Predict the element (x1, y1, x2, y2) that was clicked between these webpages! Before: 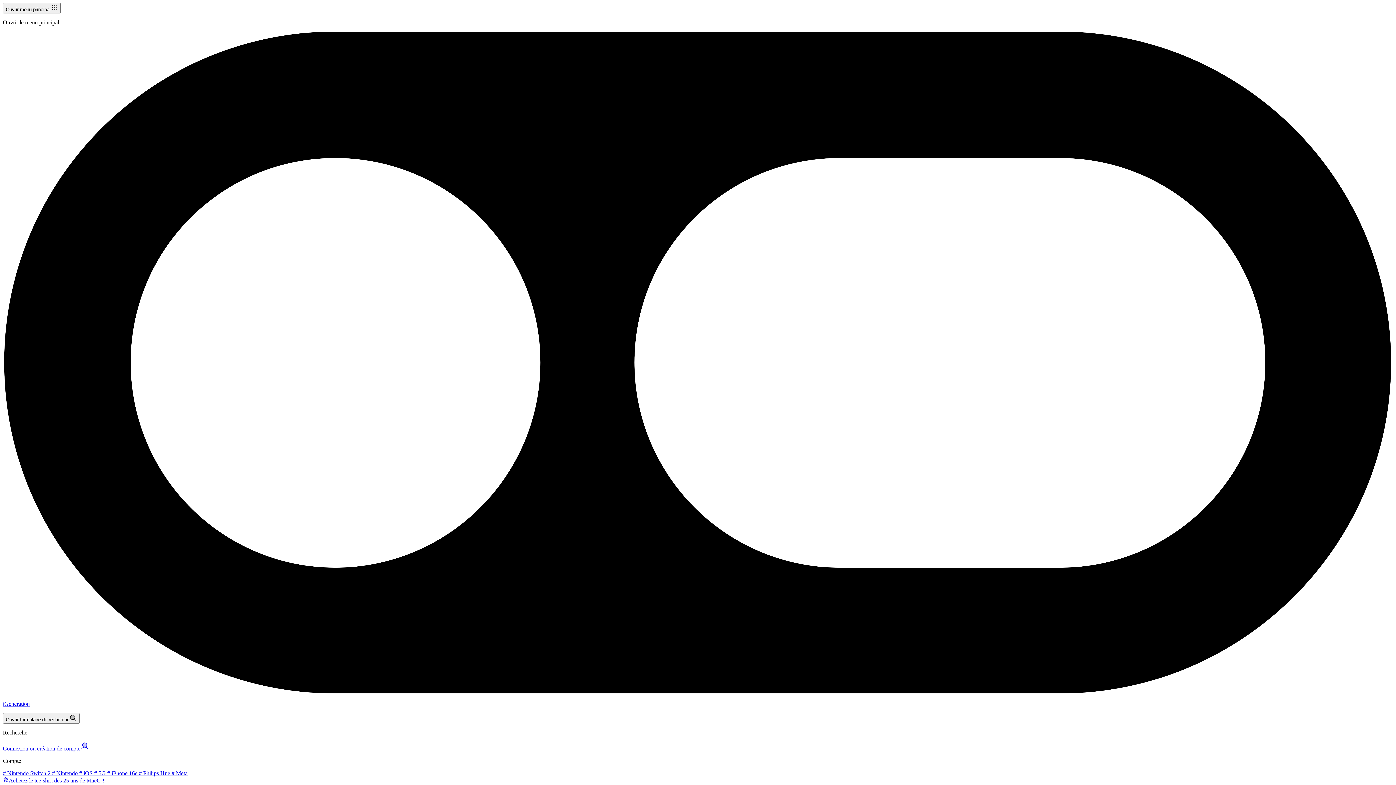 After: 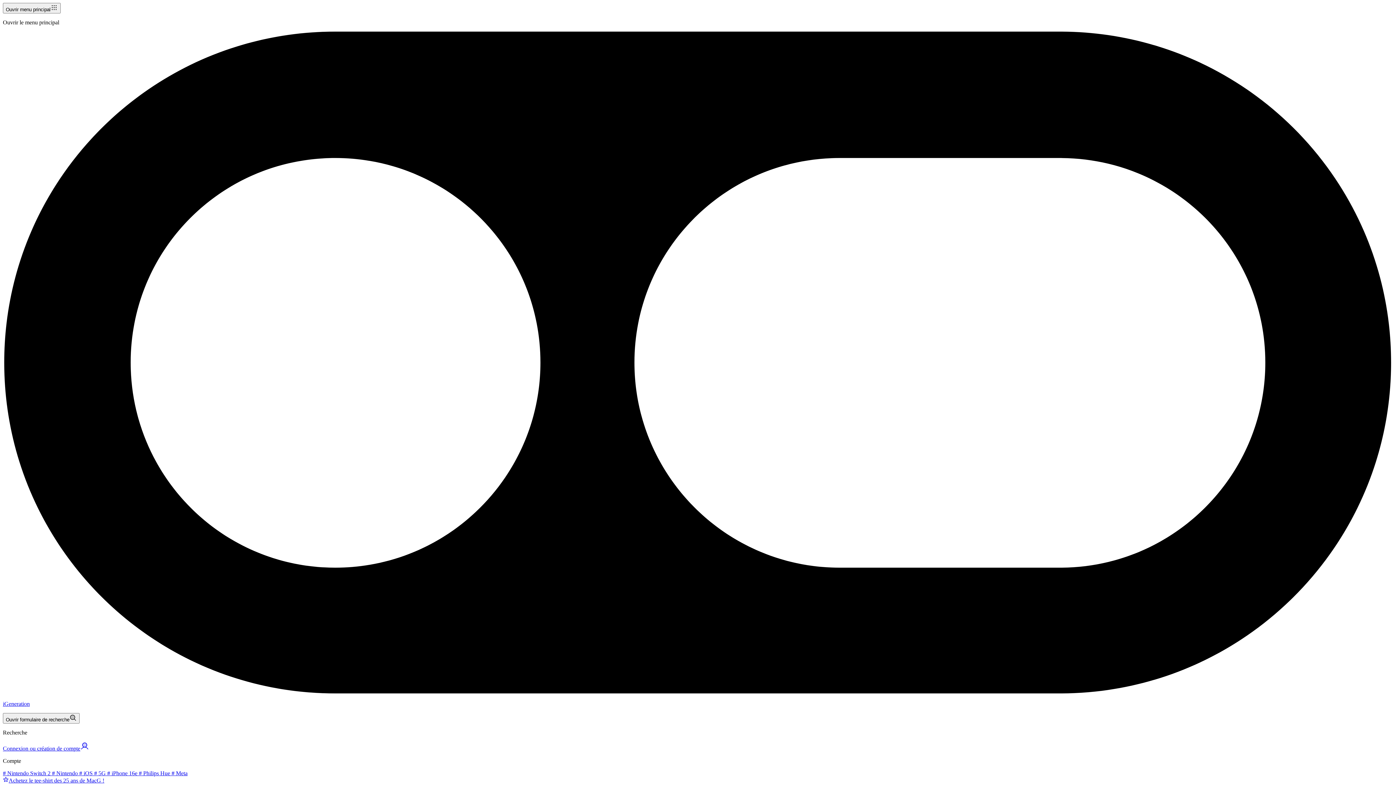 Action: bbox: (137, 770, 170, 776) label:  # Philips Hue